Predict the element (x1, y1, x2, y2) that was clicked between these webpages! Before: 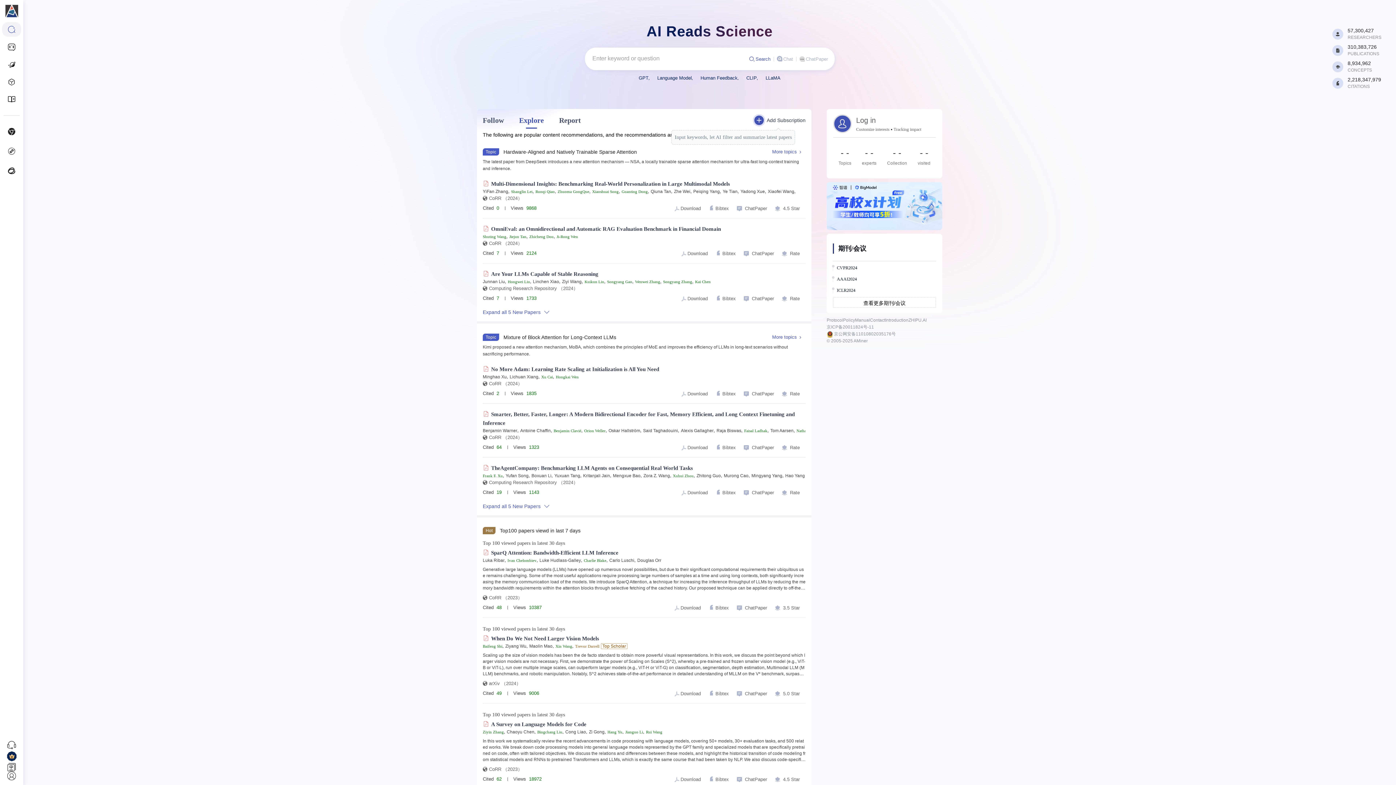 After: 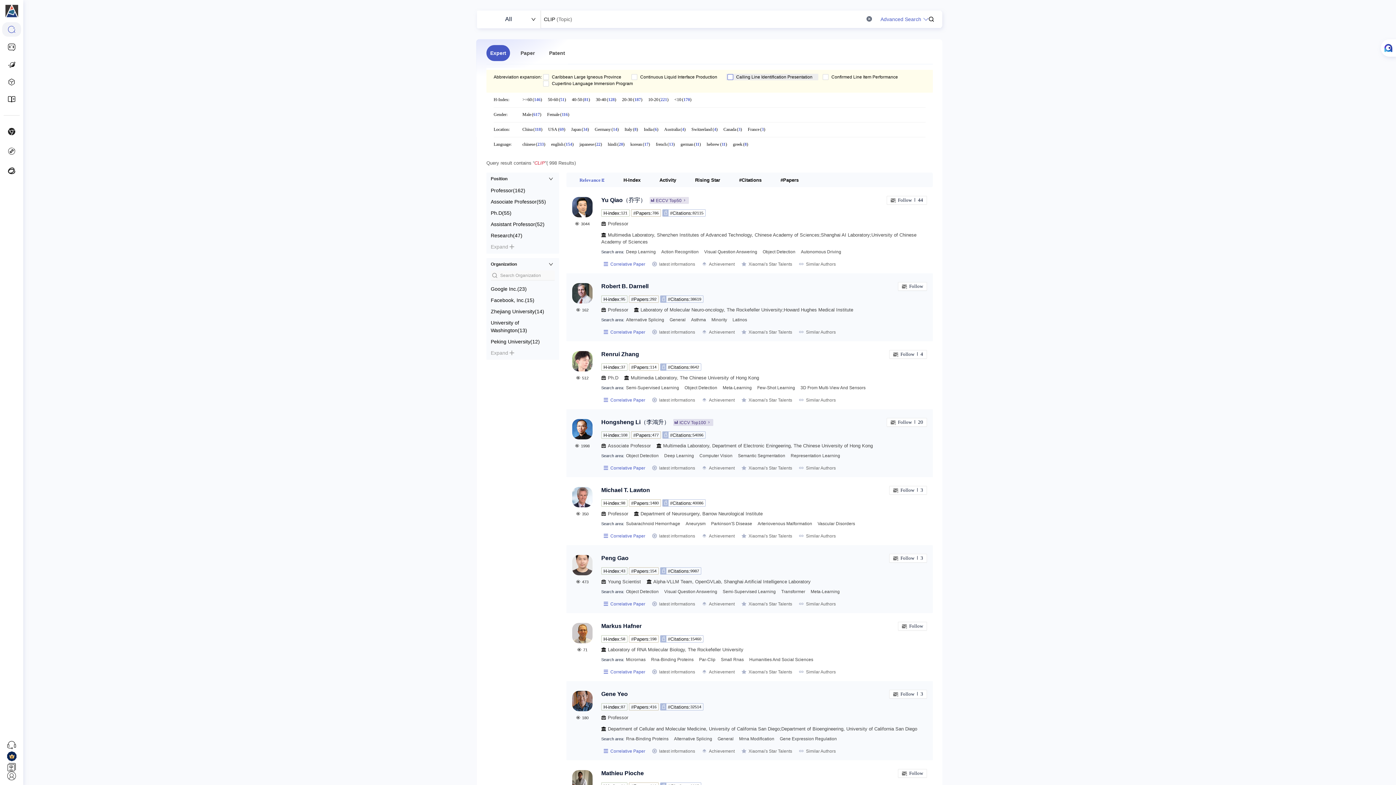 Action: label: CLIP bbox: (746, 74, 757, 81)